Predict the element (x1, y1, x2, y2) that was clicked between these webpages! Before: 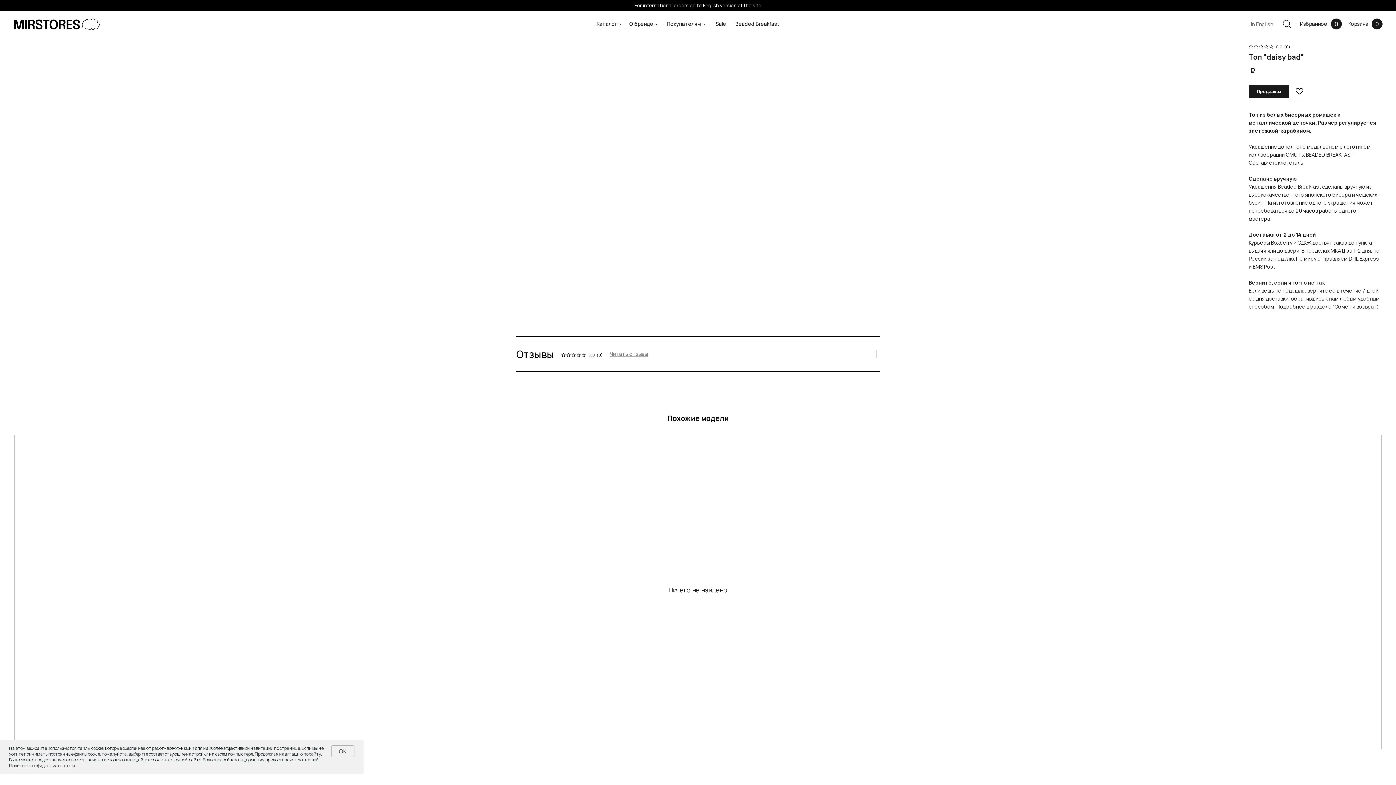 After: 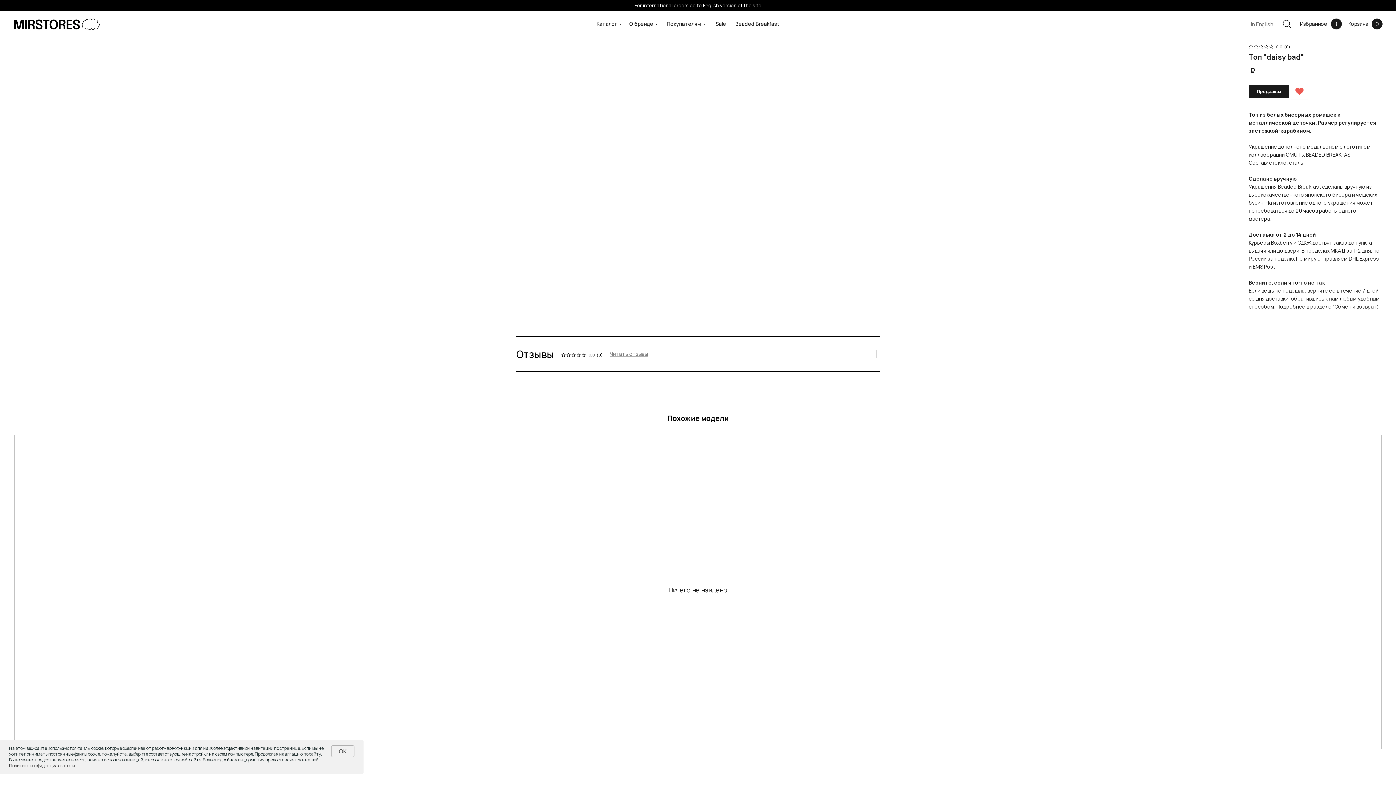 Action: bbox: (1291, 82, 1308, 99)